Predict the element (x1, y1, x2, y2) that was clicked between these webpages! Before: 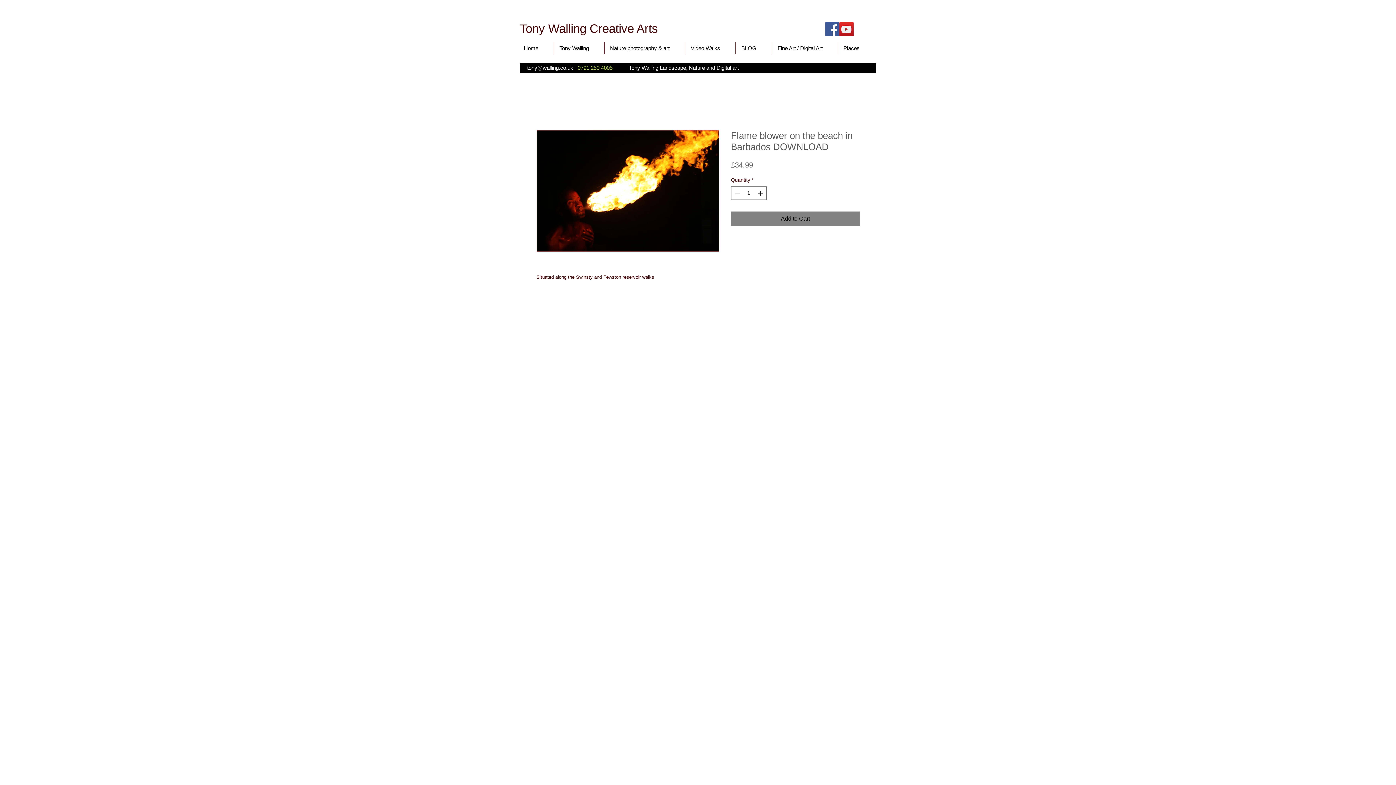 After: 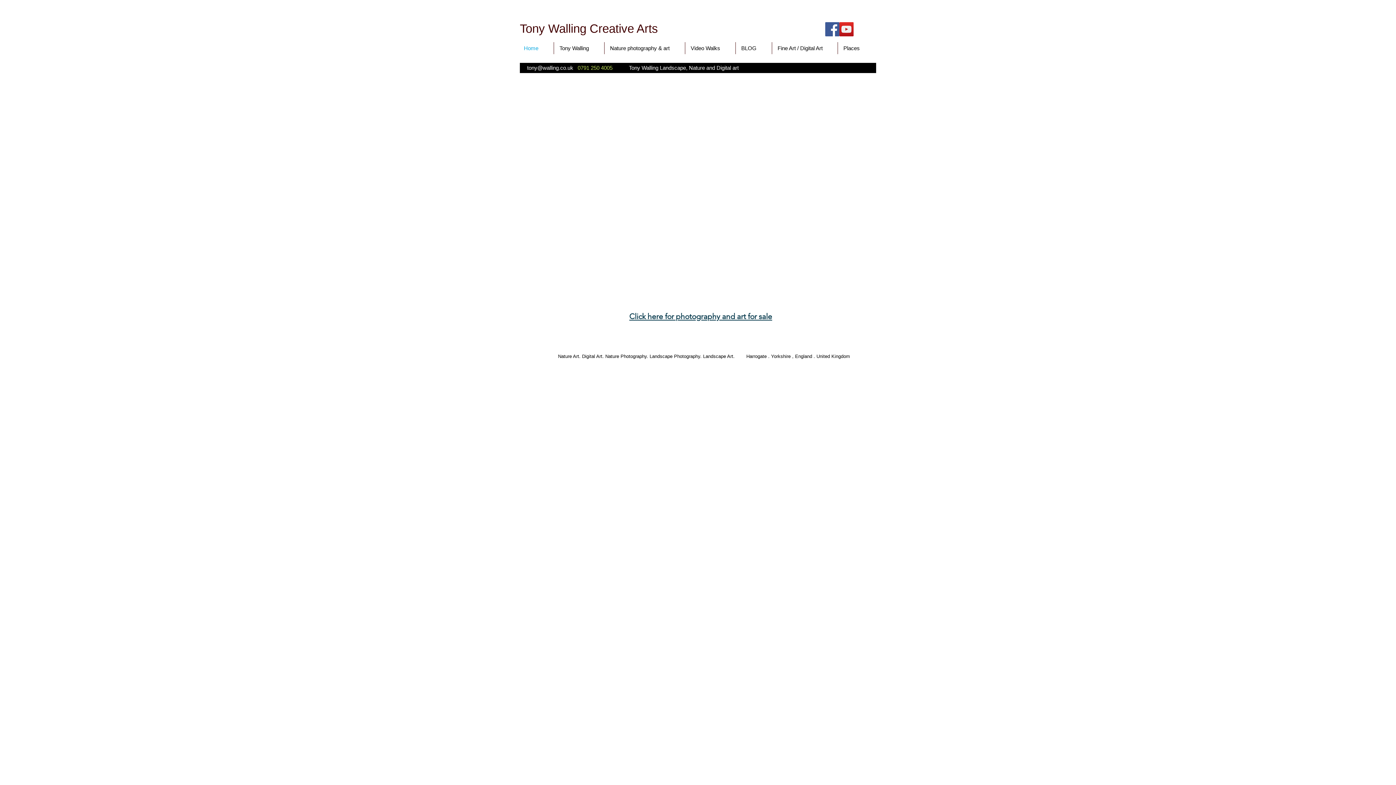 Action: bbox: (518, 42, 553, 54) label: Home